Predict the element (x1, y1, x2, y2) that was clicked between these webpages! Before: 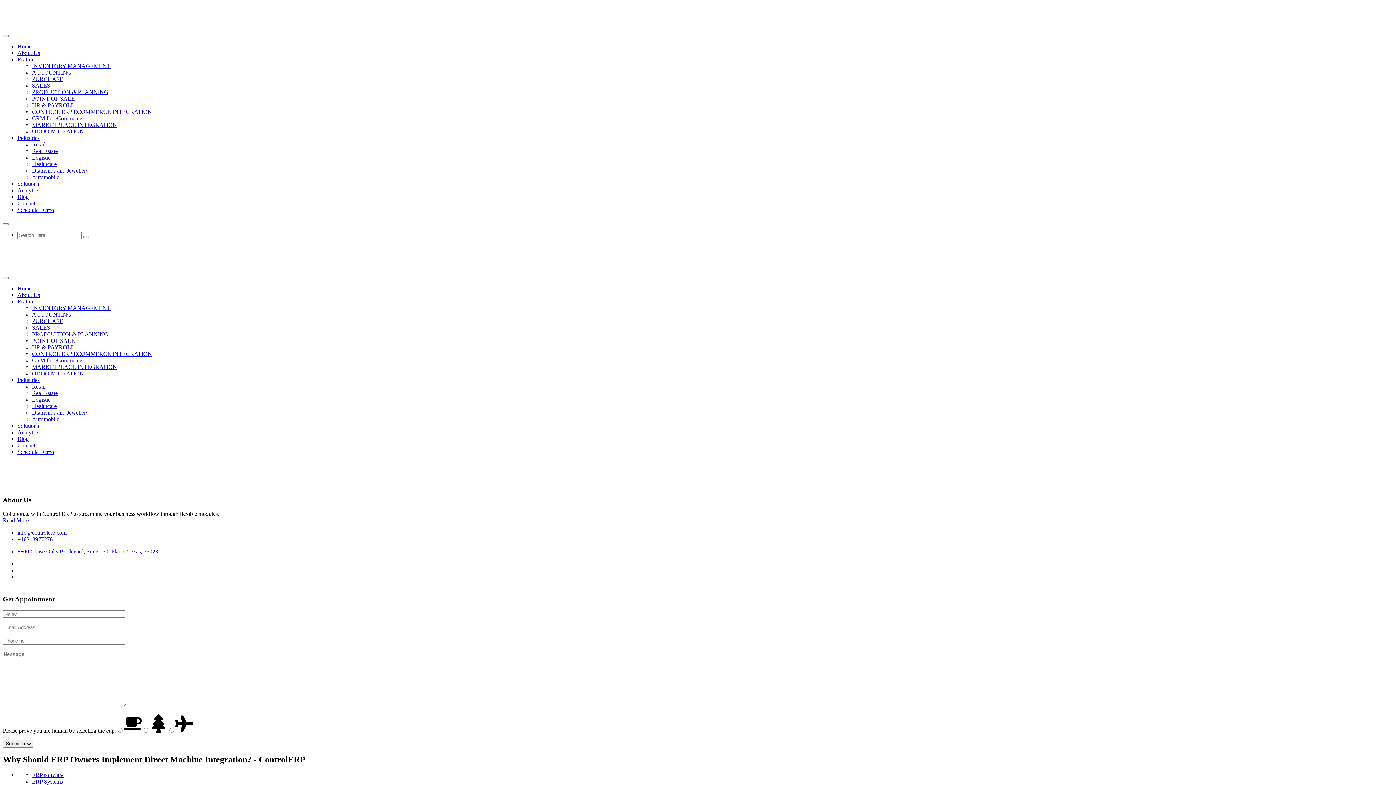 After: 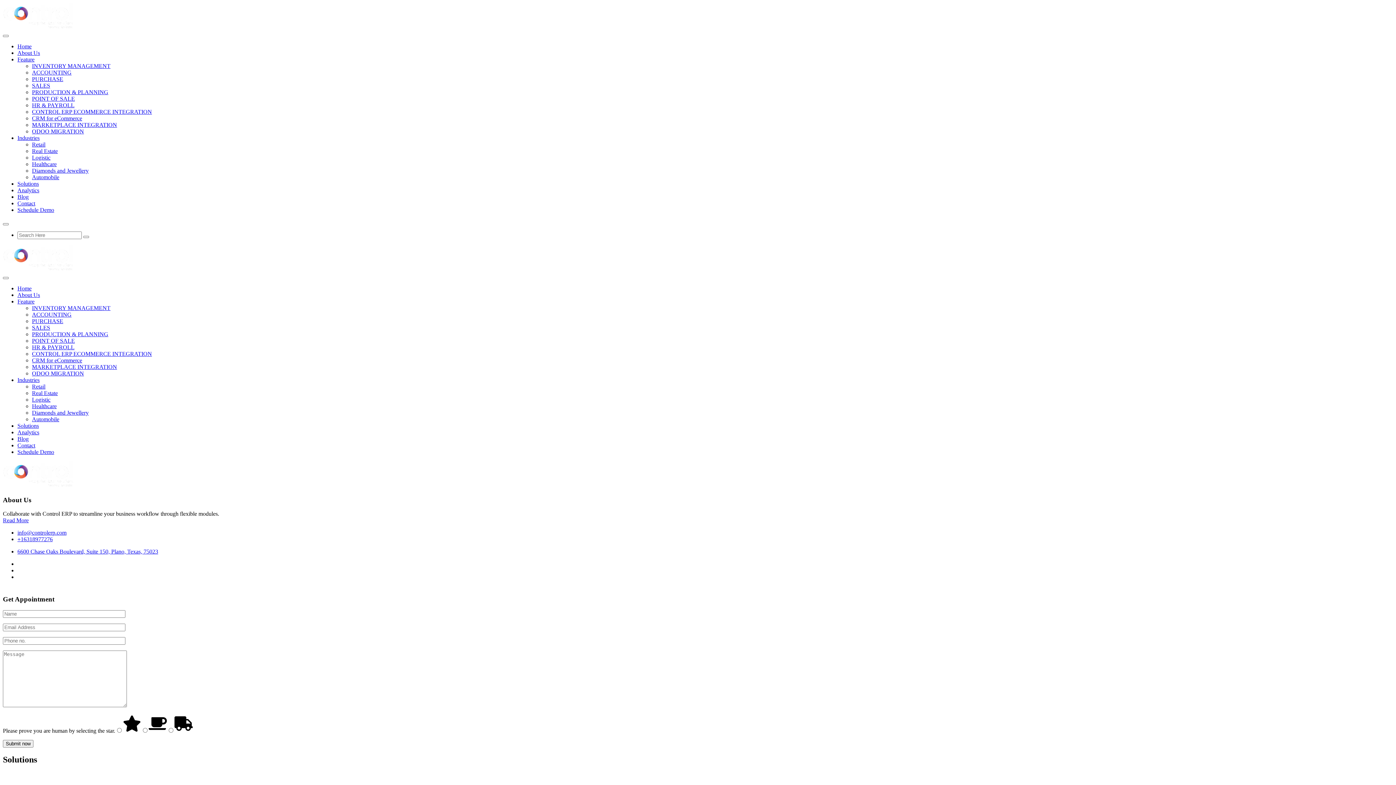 Action: label: Solutions bbox: (17, 180, 38, 186)